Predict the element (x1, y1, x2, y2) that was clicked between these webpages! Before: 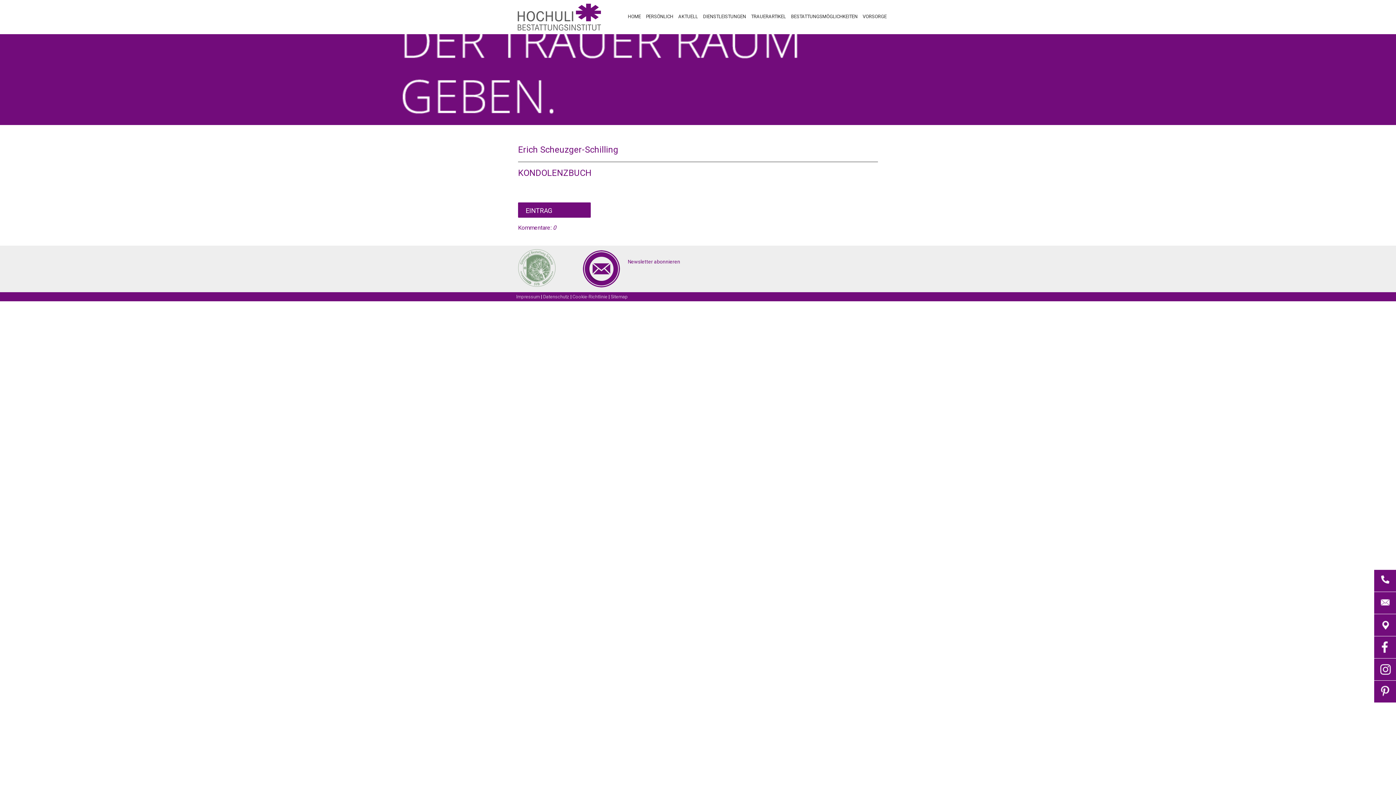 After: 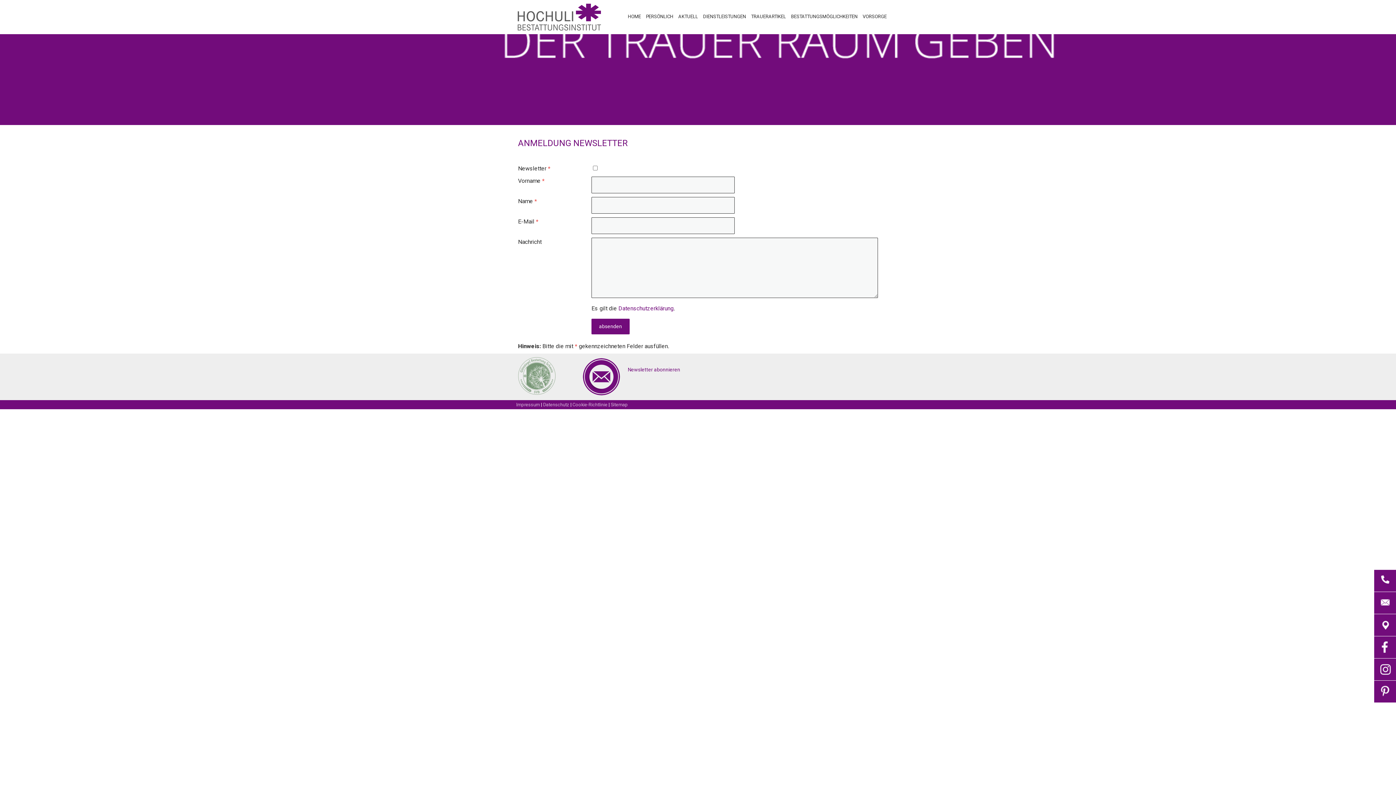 Action: bbox: (582, 250, 620, 257)